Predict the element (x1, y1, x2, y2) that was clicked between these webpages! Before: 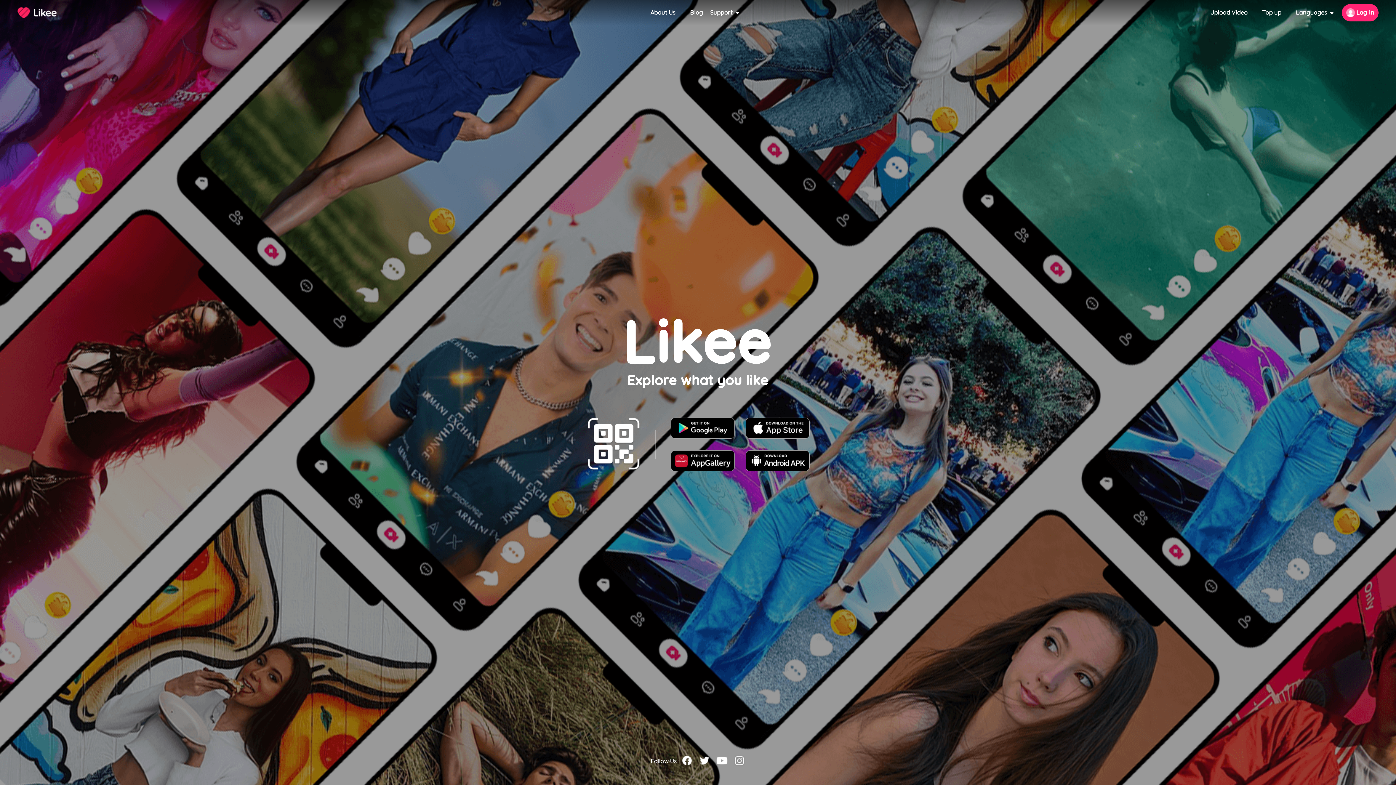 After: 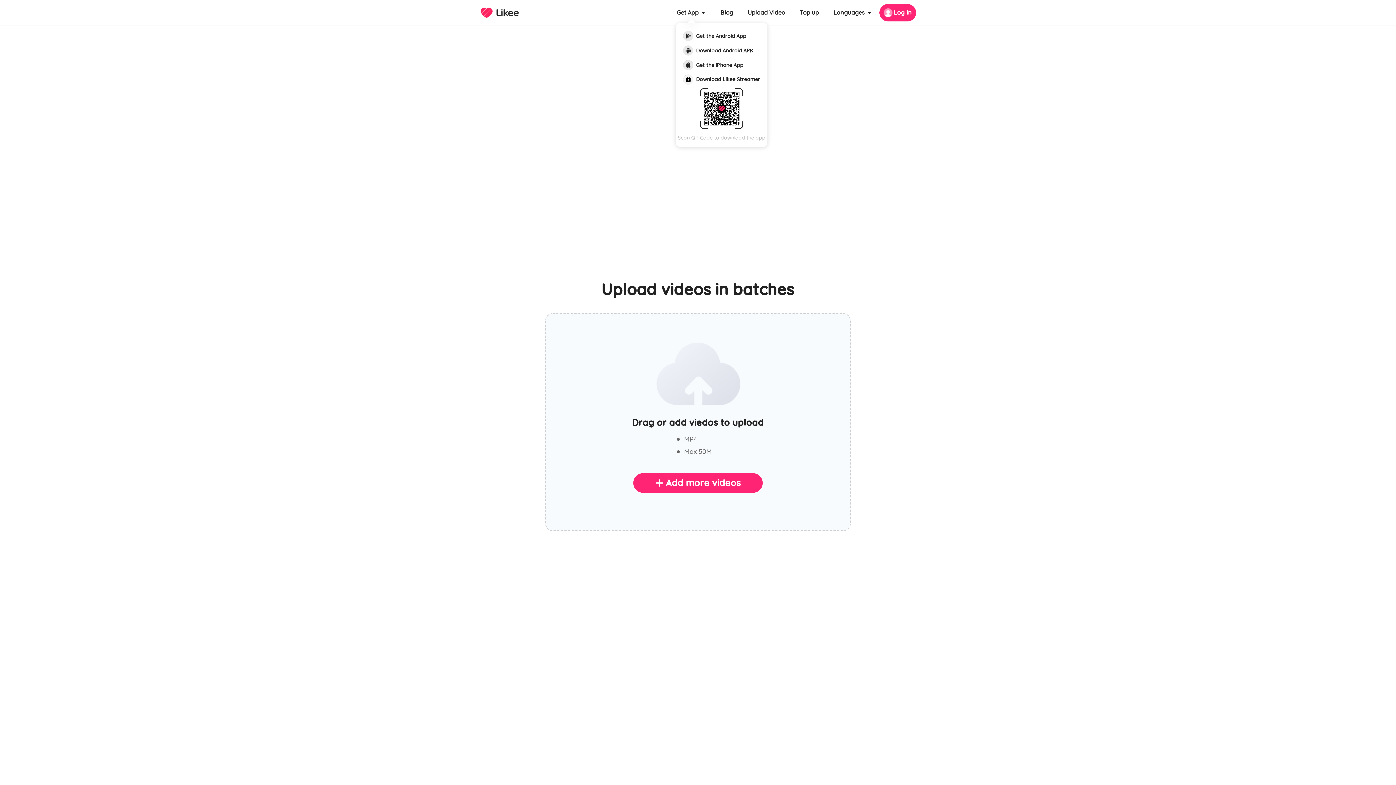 Action: label: Upload Video bbox: (1210, 9, 1248, 16)